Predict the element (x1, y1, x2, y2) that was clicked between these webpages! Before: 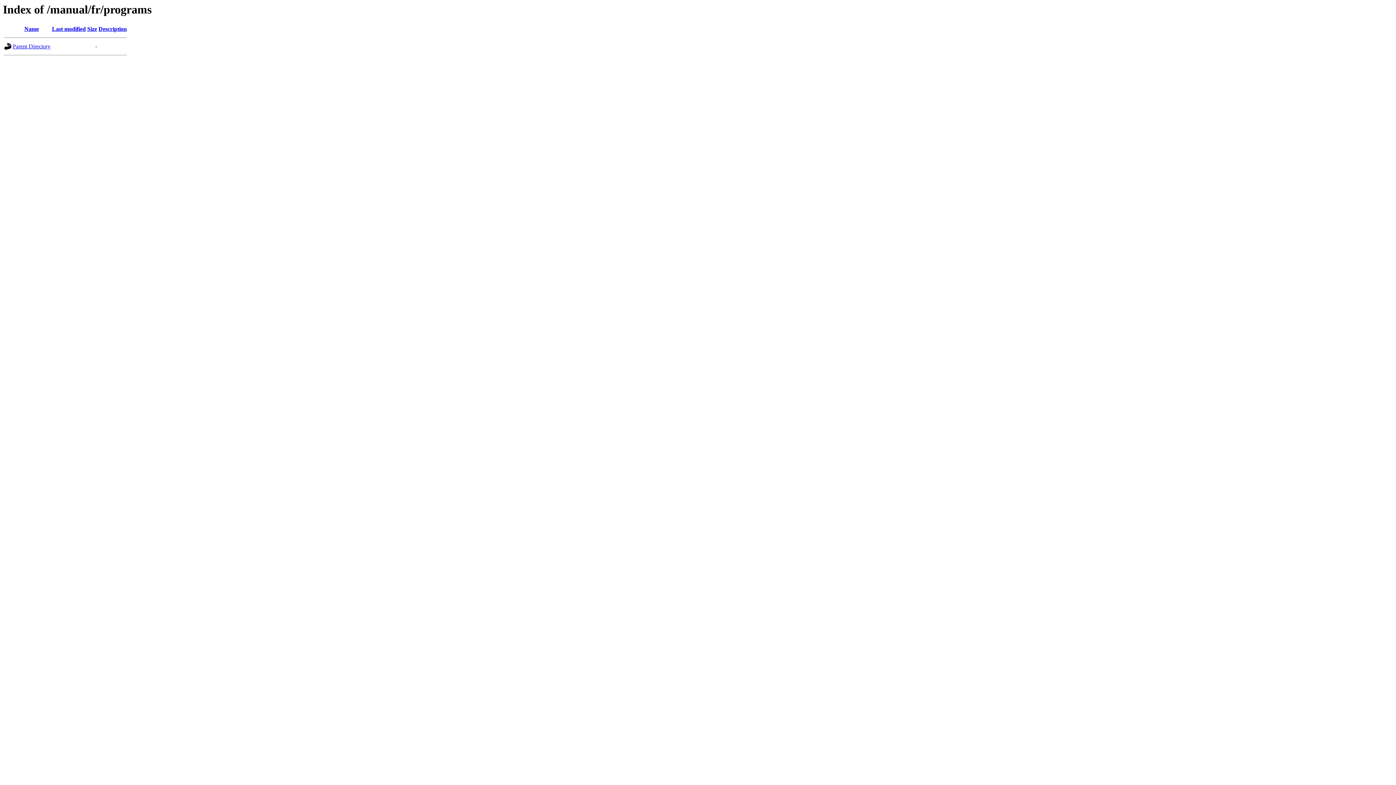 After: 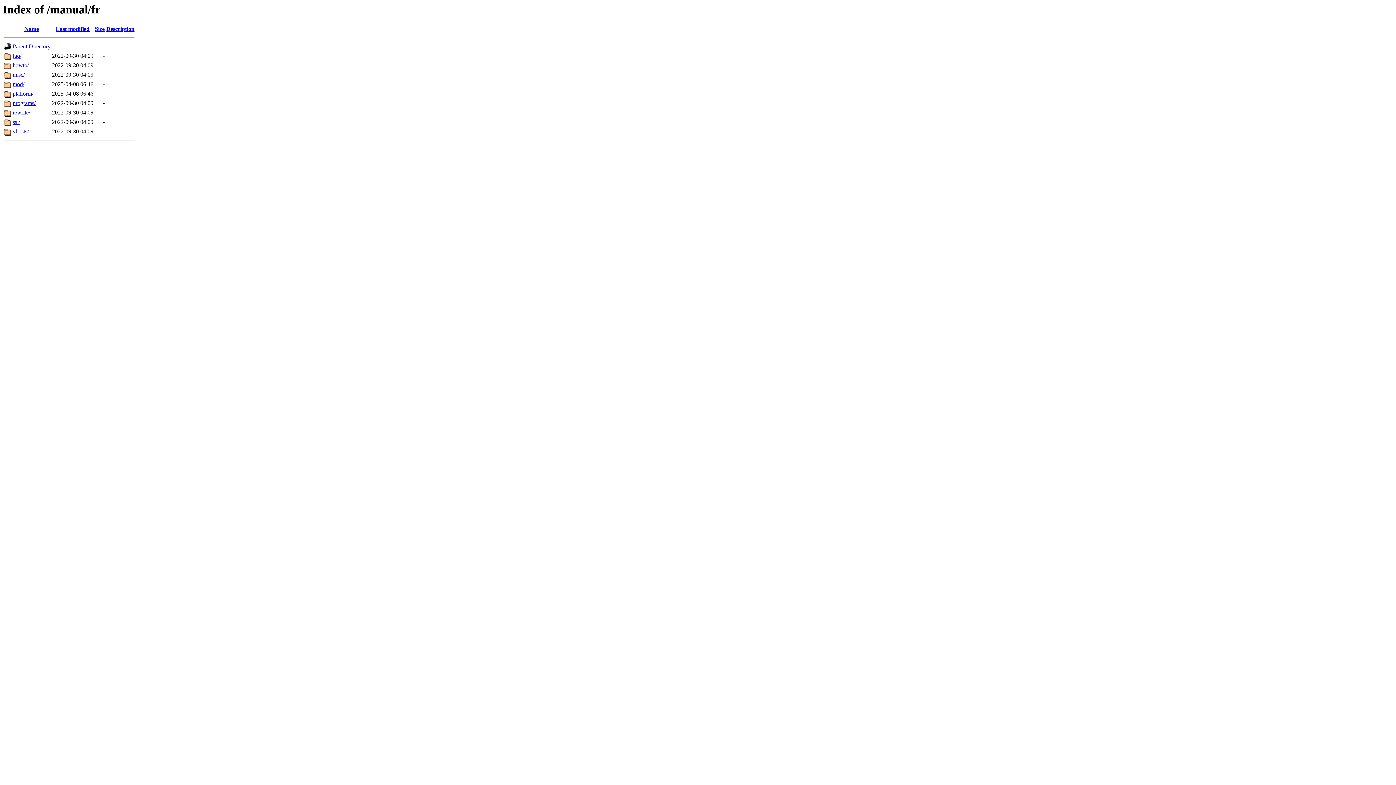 Action: label: Parent Directory bbox: (12, 43, 50, 49)